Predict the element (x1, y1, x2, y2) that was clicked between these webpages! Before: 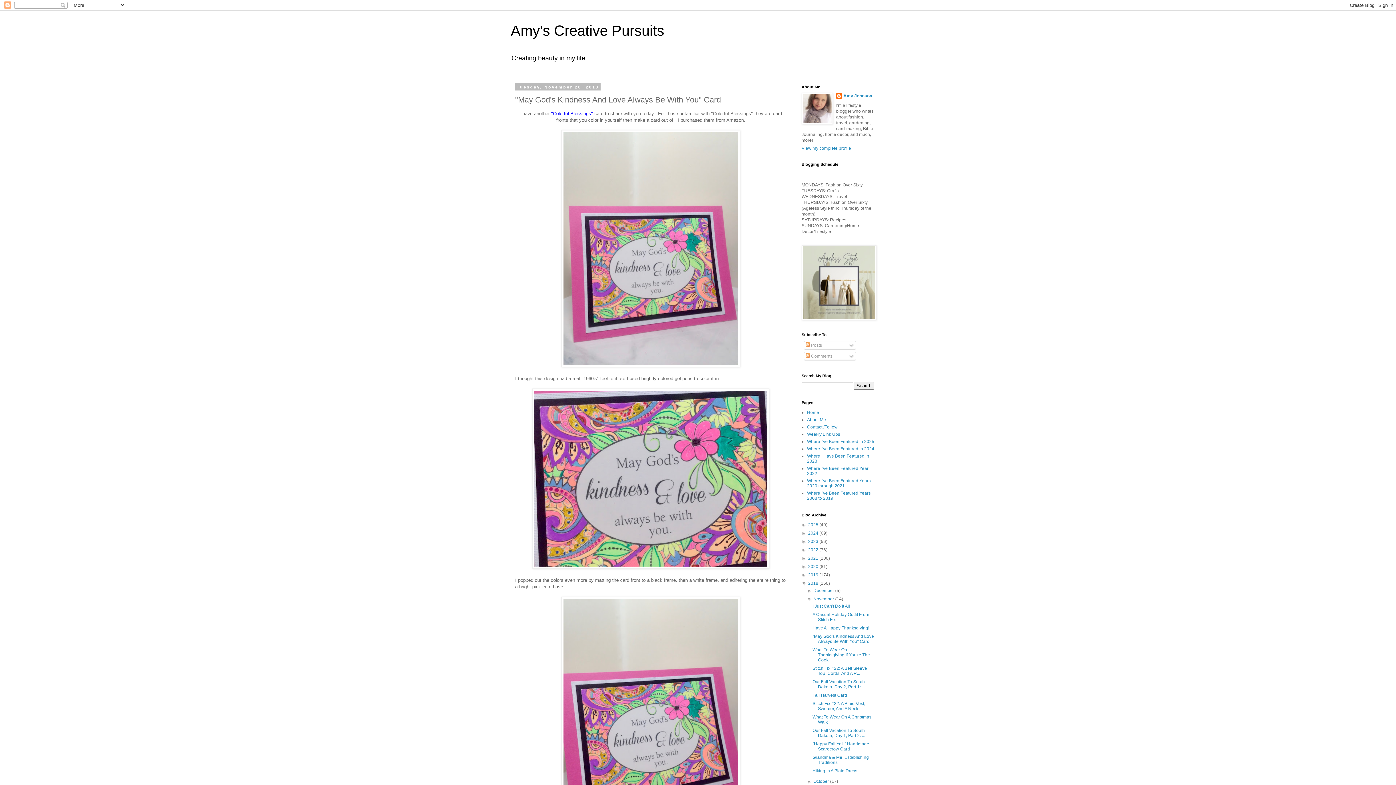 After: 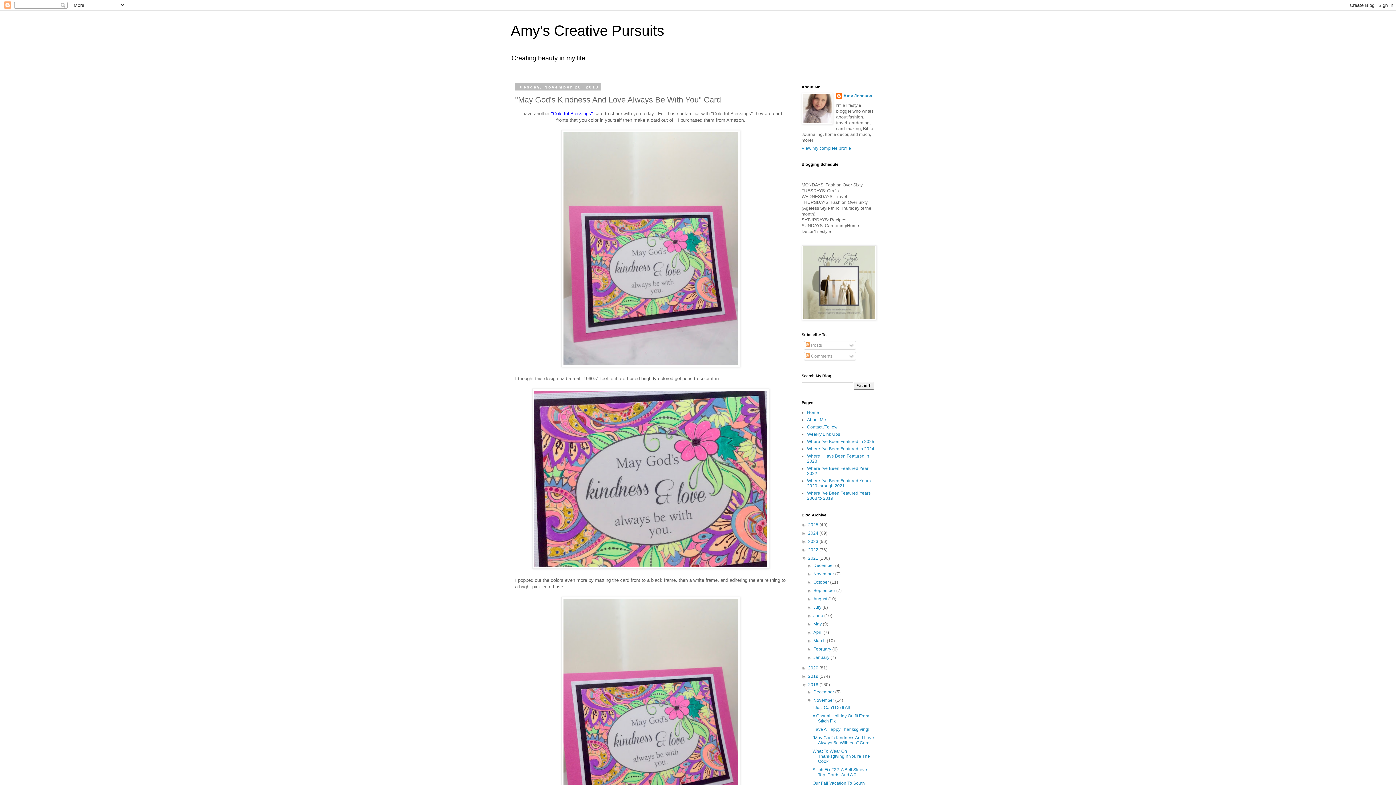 Action: bbox: (801, 556, 808, 561) label: ►  